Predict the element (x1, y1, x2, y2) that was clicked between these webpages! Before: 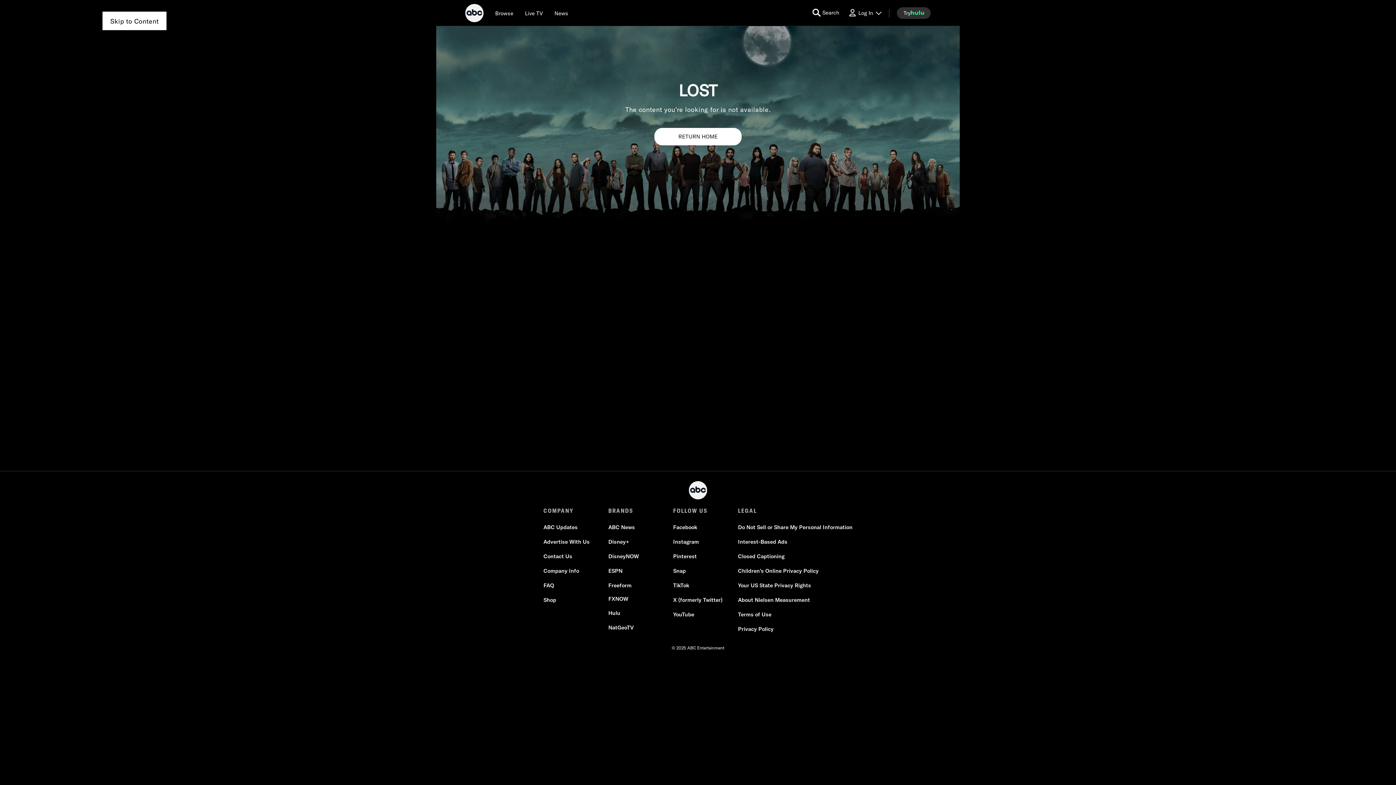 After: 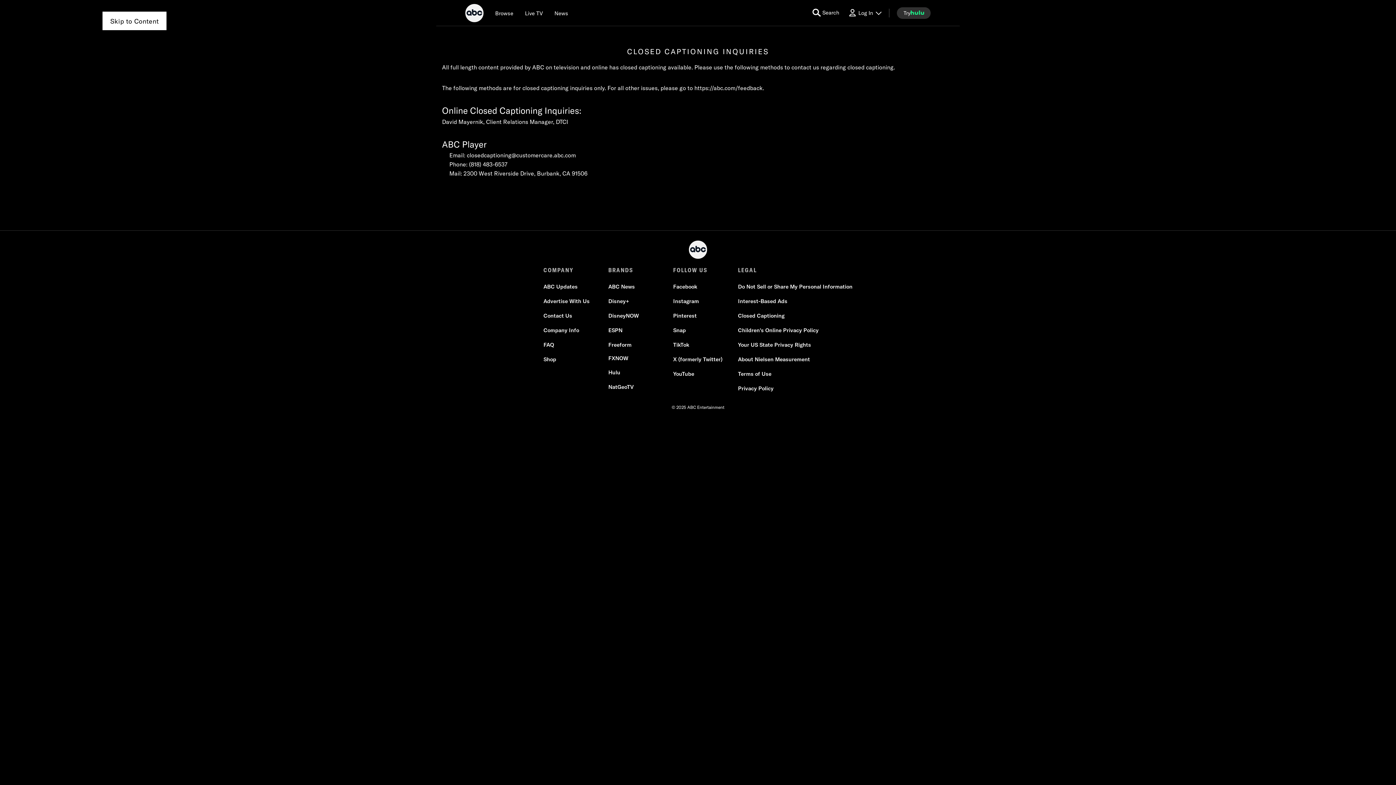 Action: label: Closed Captioning bbox: (738, 553, 784, 560)